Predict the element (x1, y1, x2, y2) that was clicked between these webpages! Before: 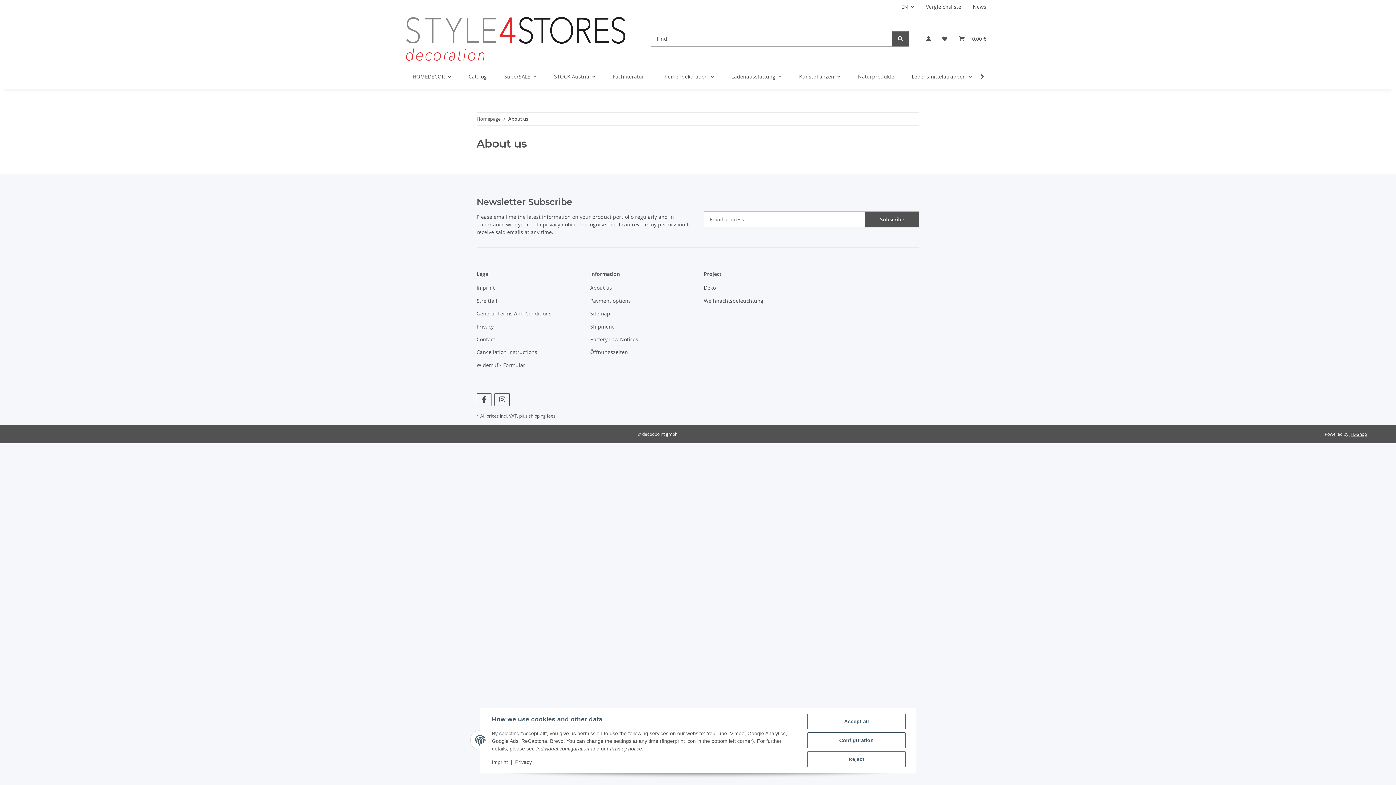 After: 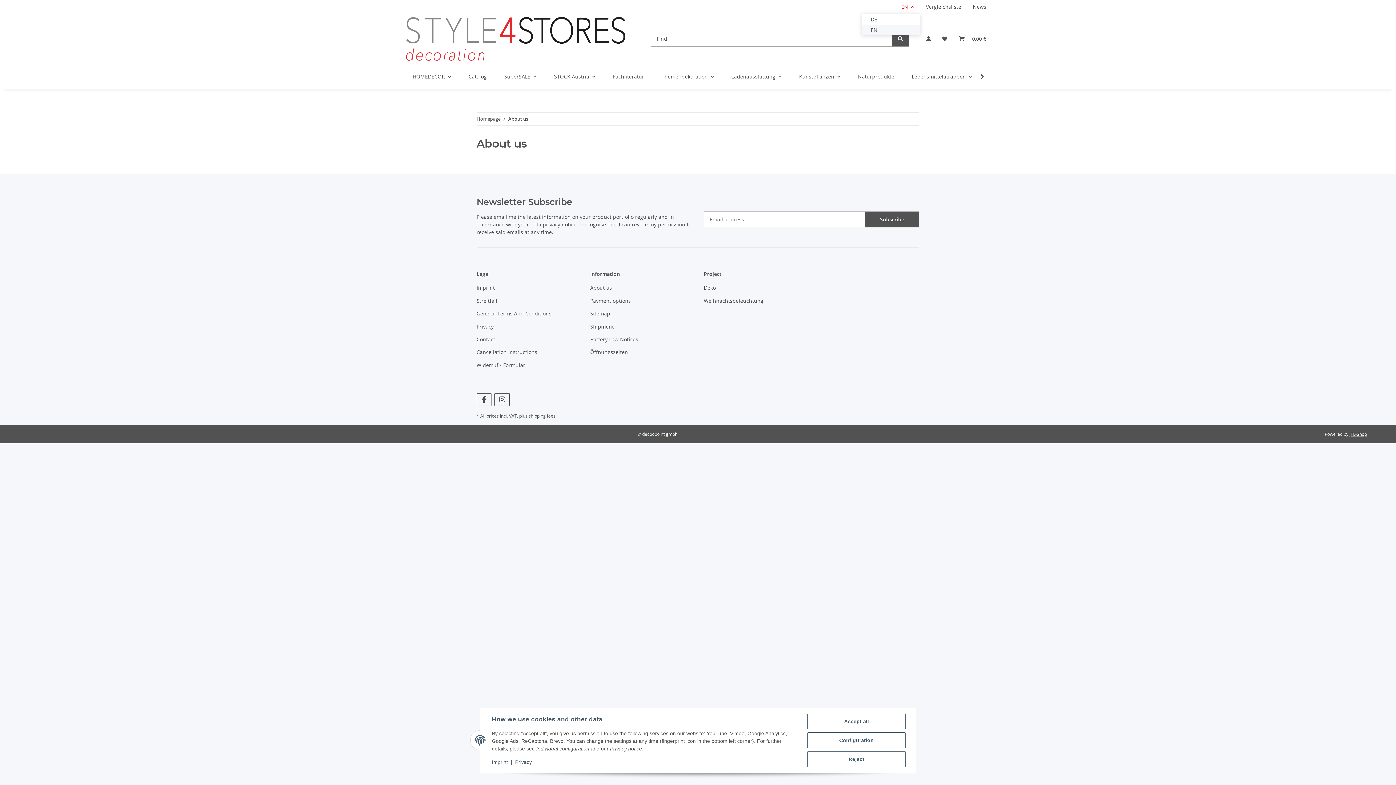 Action: label: EN bbox: (895, 0, 920, 13)